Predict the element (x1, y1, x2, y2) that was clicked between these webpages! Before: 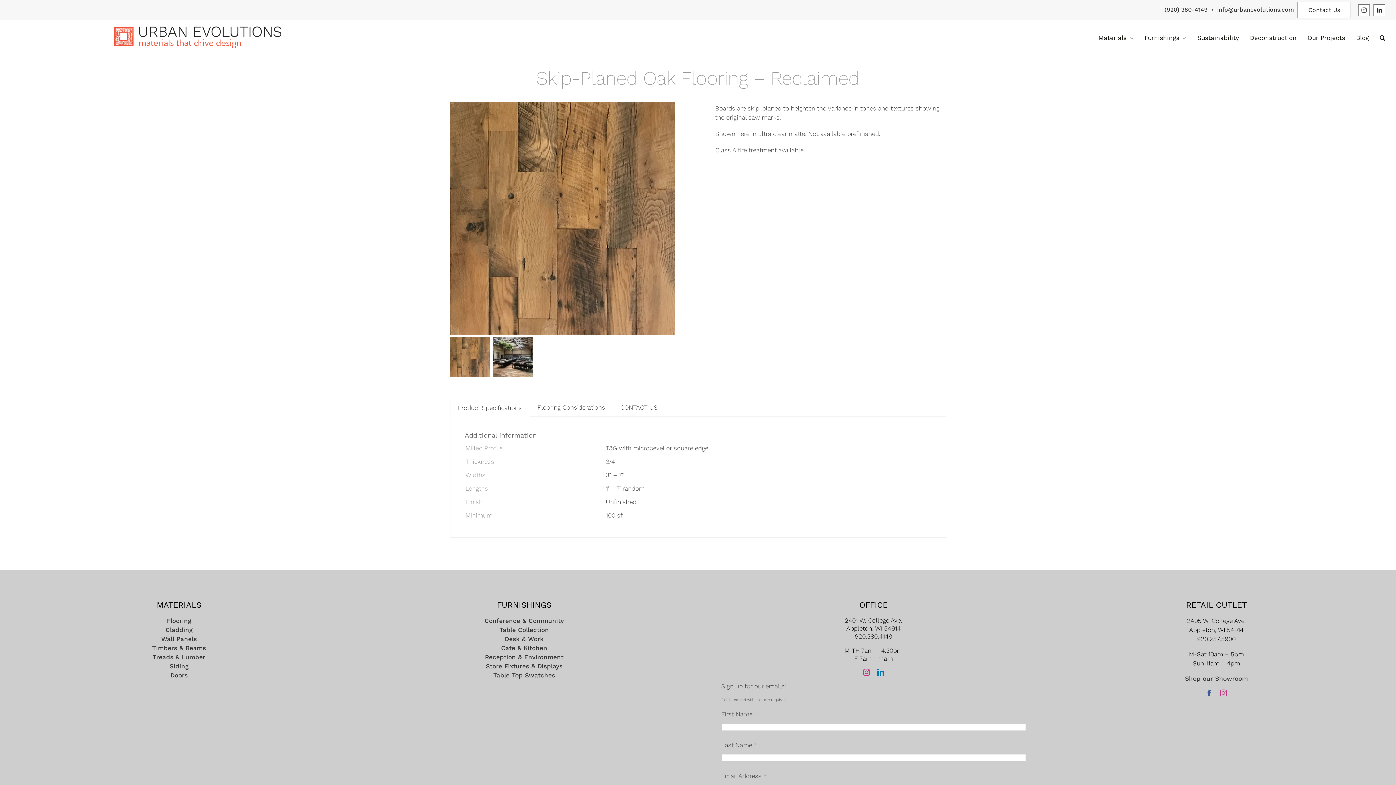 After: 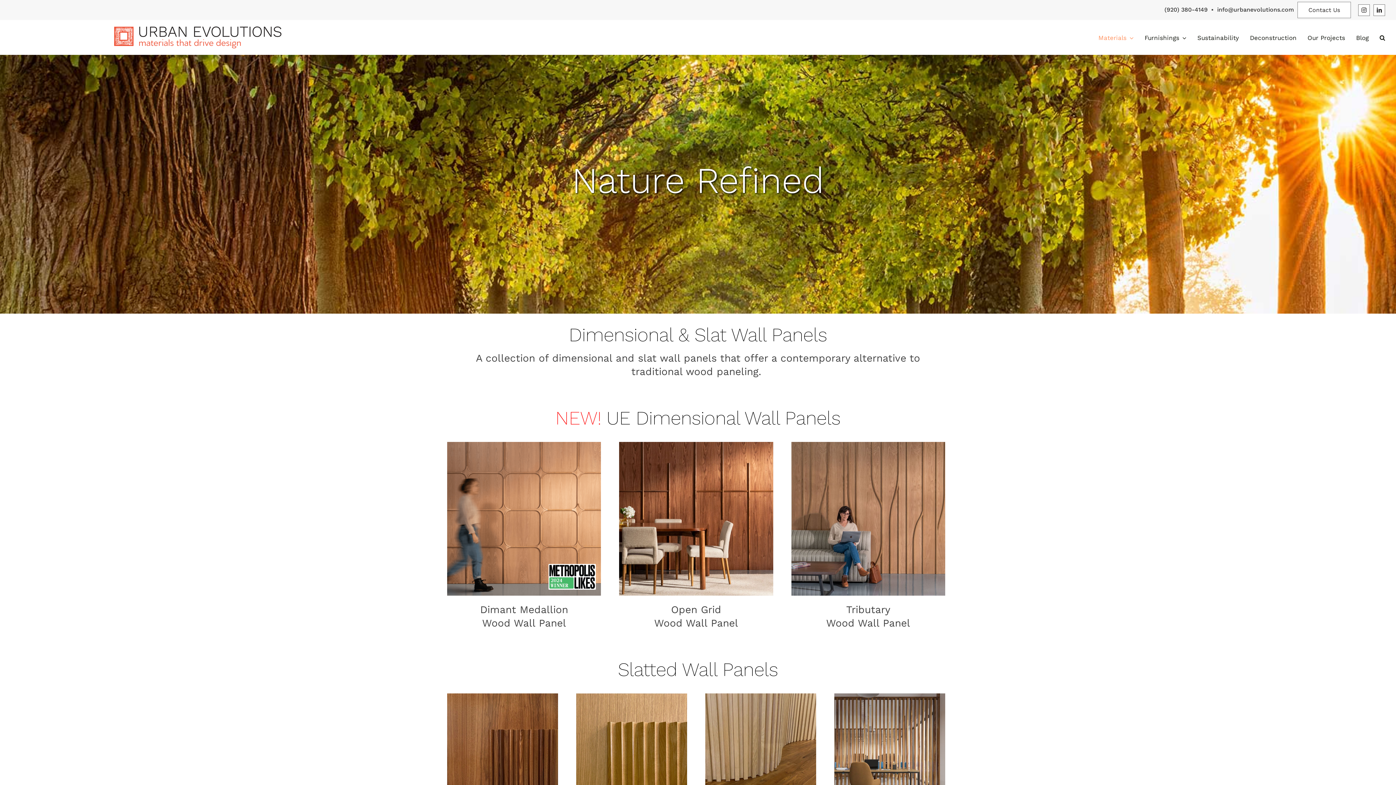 Action: bbox: (161, 635, 196, 642) label: Wall Panels